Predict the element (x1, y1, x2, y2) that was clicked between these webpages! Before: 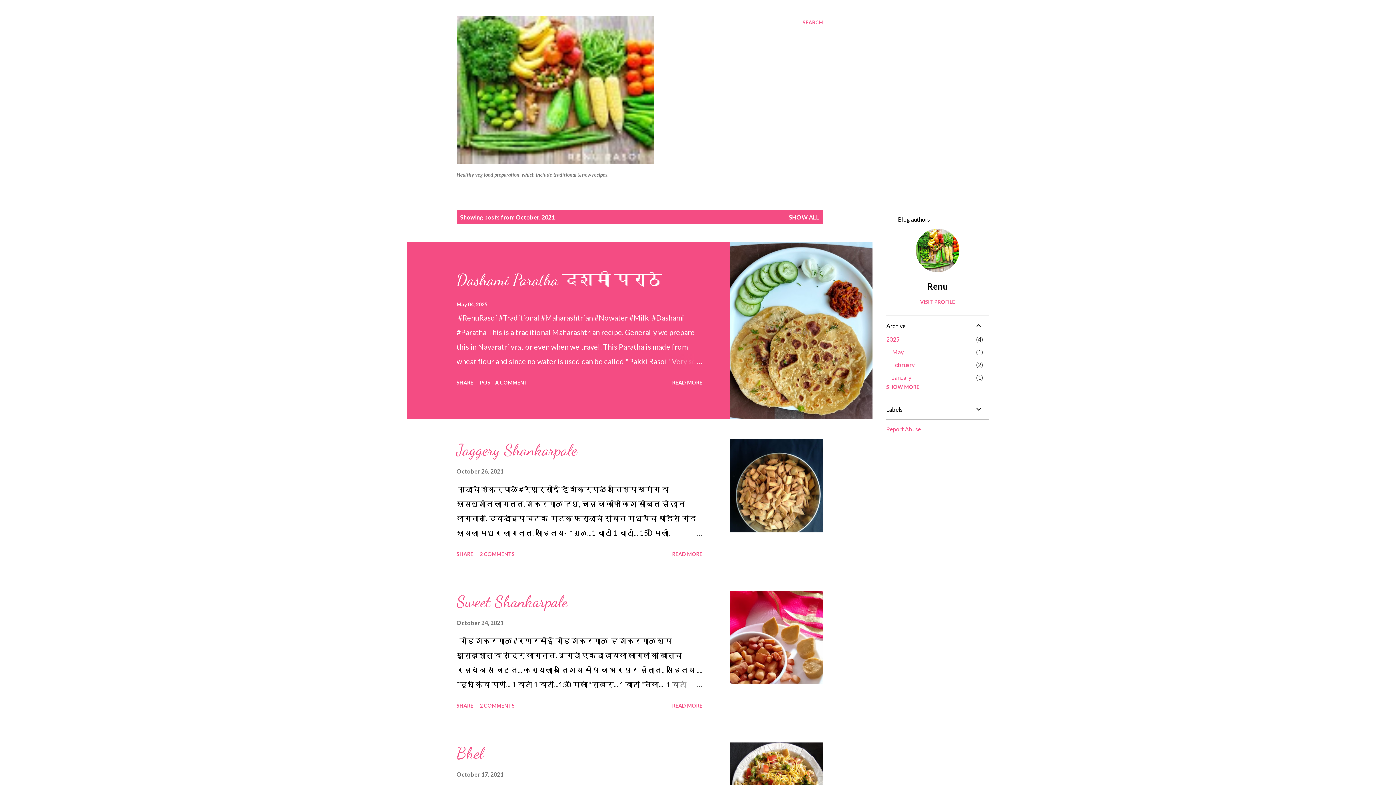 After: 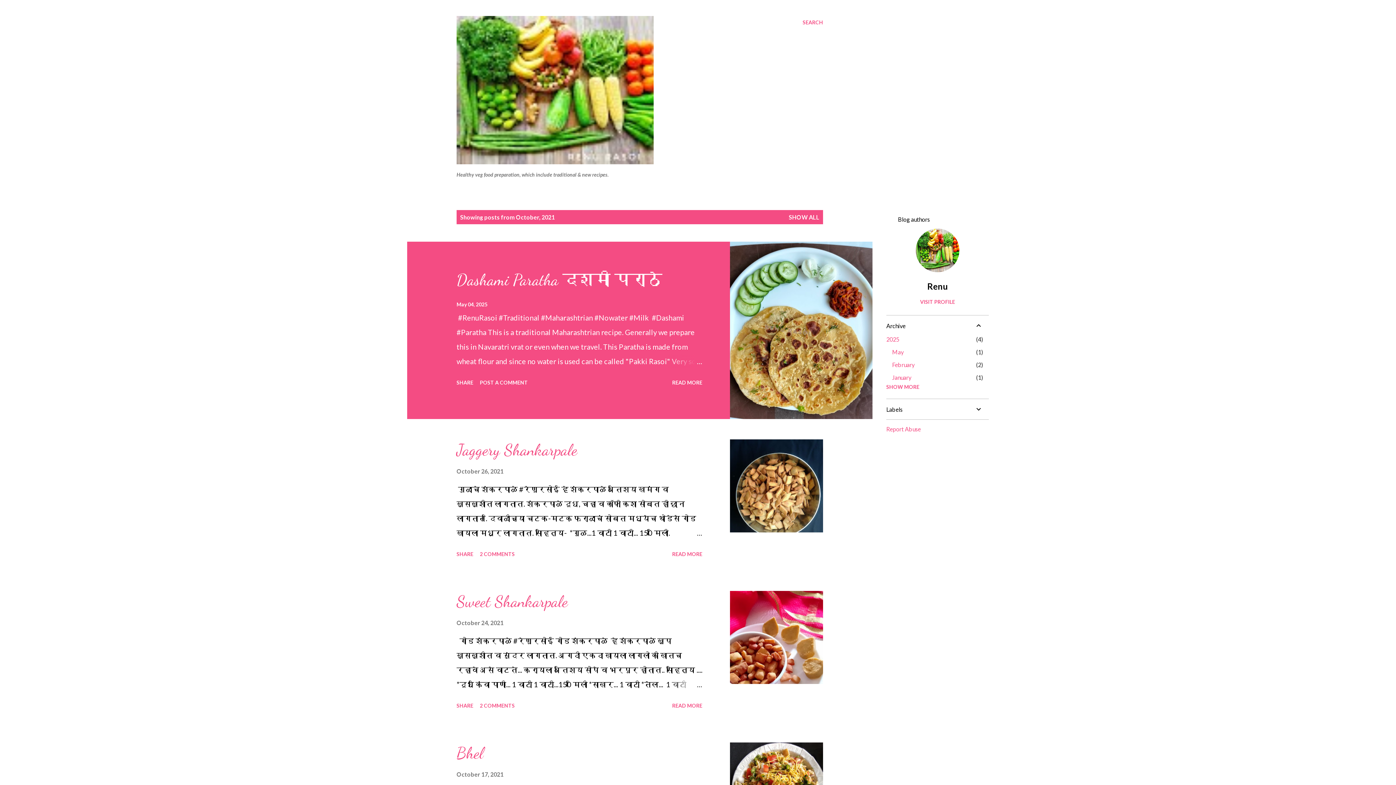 Action: bbox: (667, 354, 702, 368)